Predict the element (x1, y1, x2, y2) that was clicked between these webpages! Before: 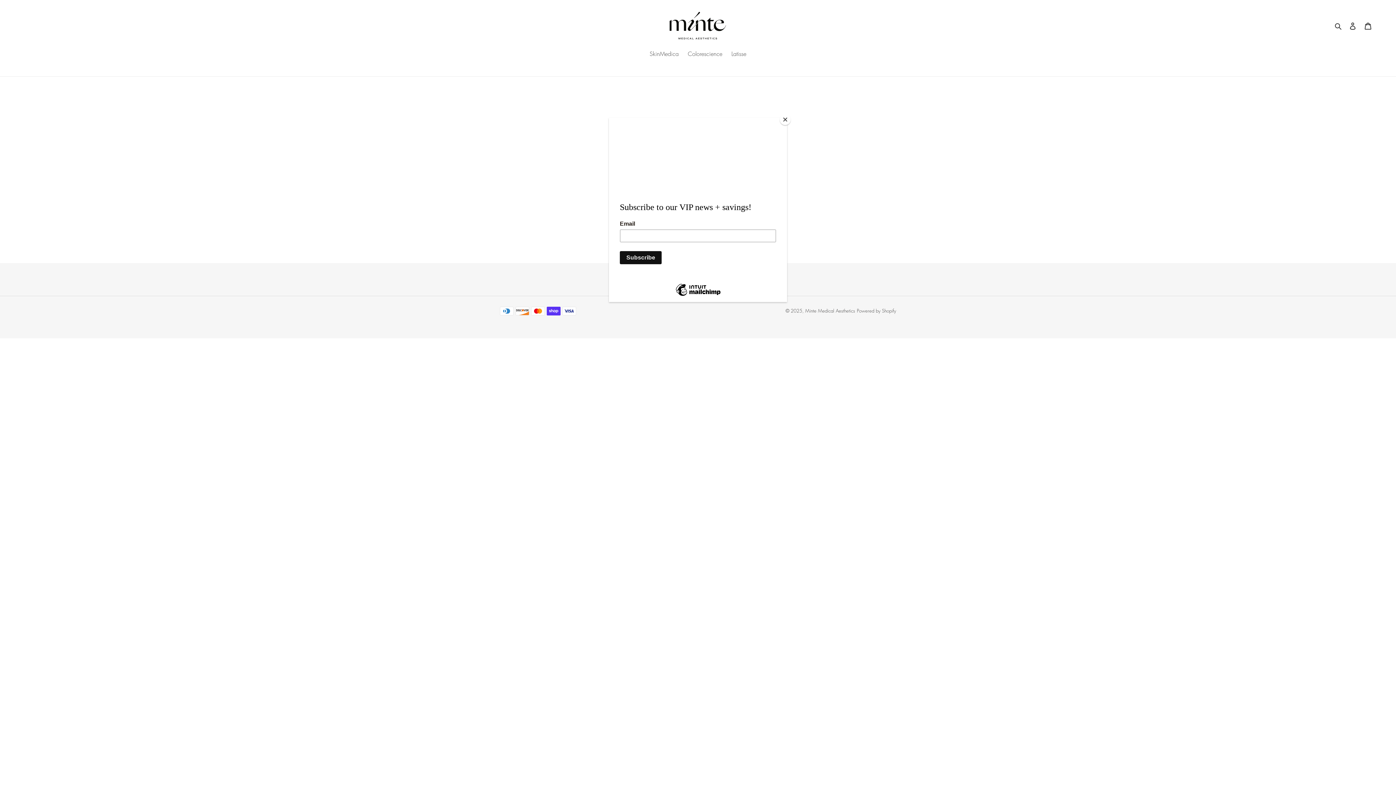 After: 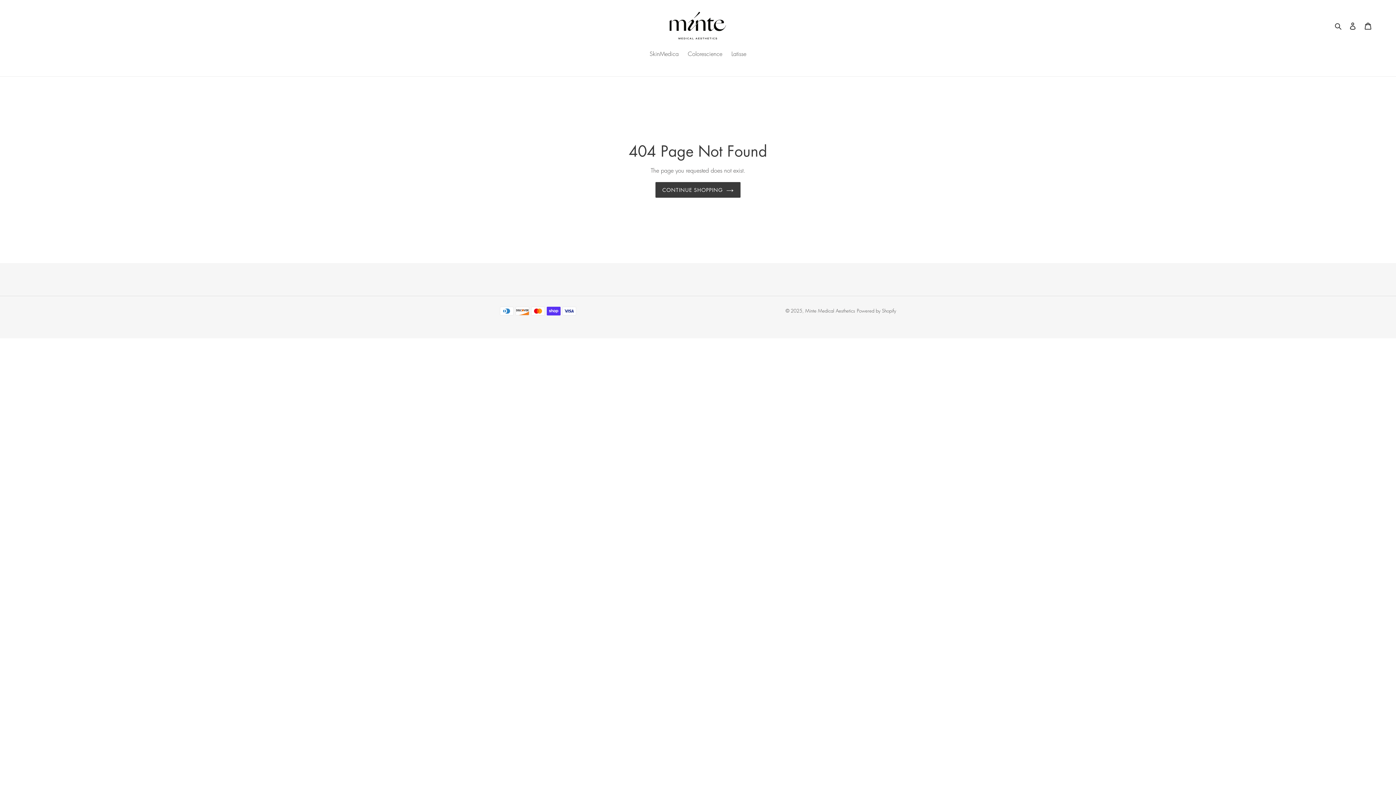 Action: label: Close bbox: (780, 114, 790, 125)